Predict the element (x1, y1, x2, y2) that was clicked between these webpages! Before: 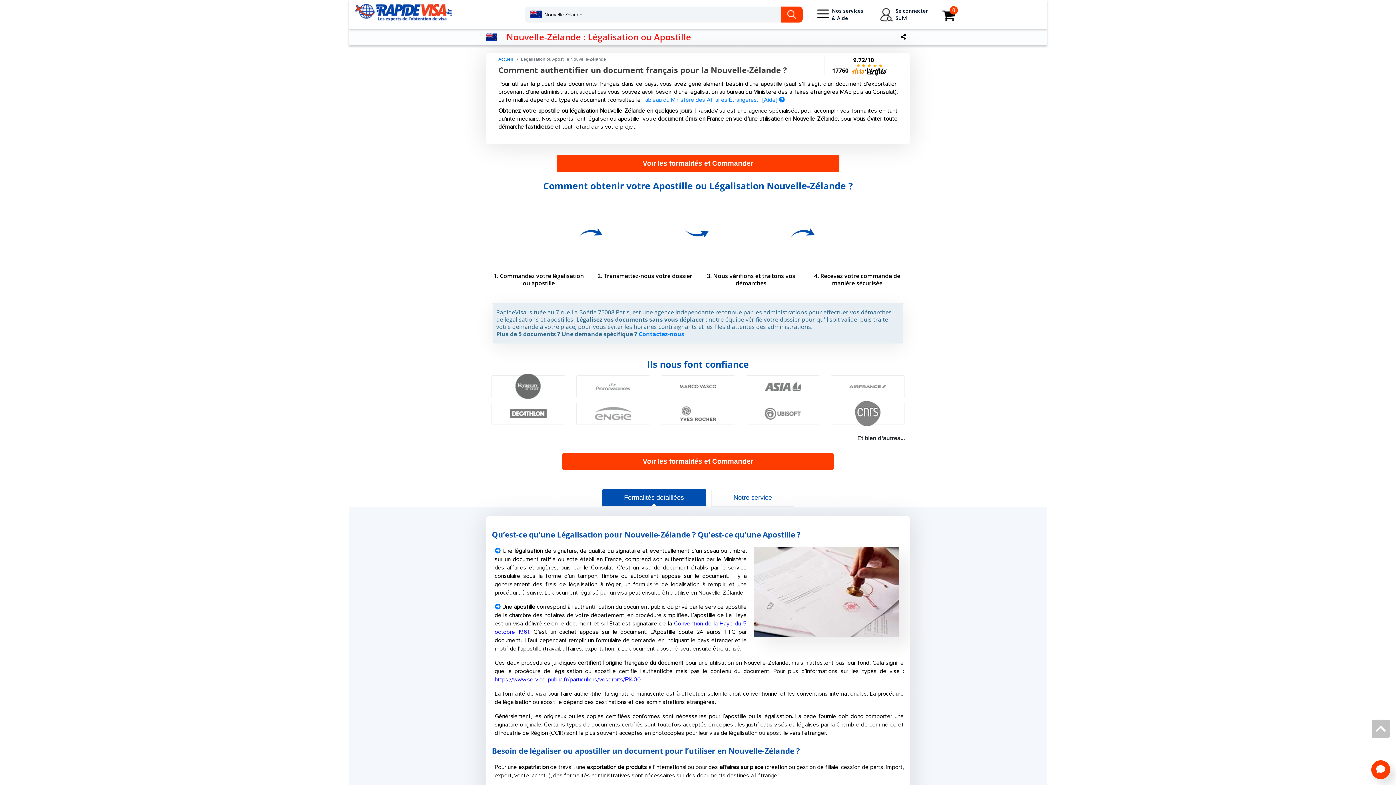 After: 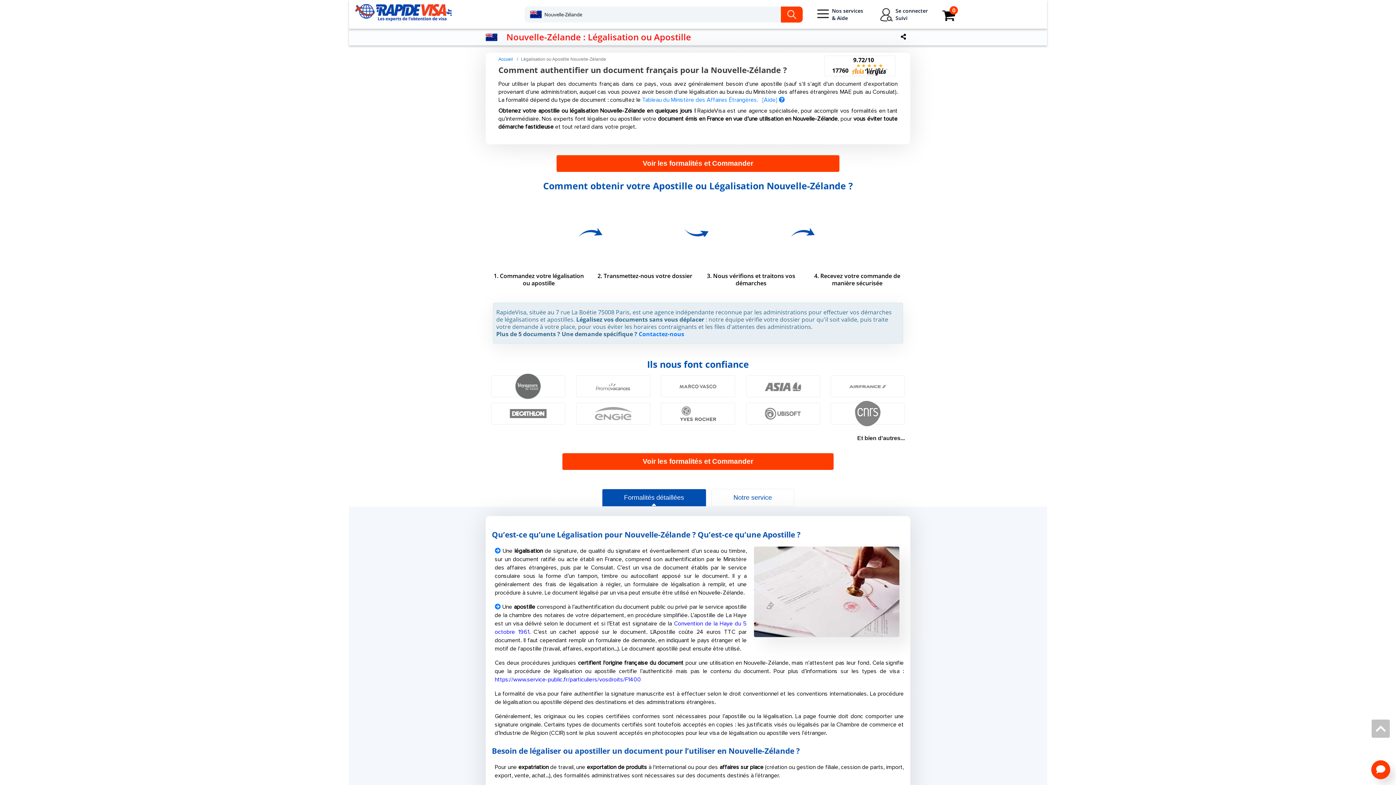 Action: label: [Aide]  bbox: (762, 96, 785, 103)